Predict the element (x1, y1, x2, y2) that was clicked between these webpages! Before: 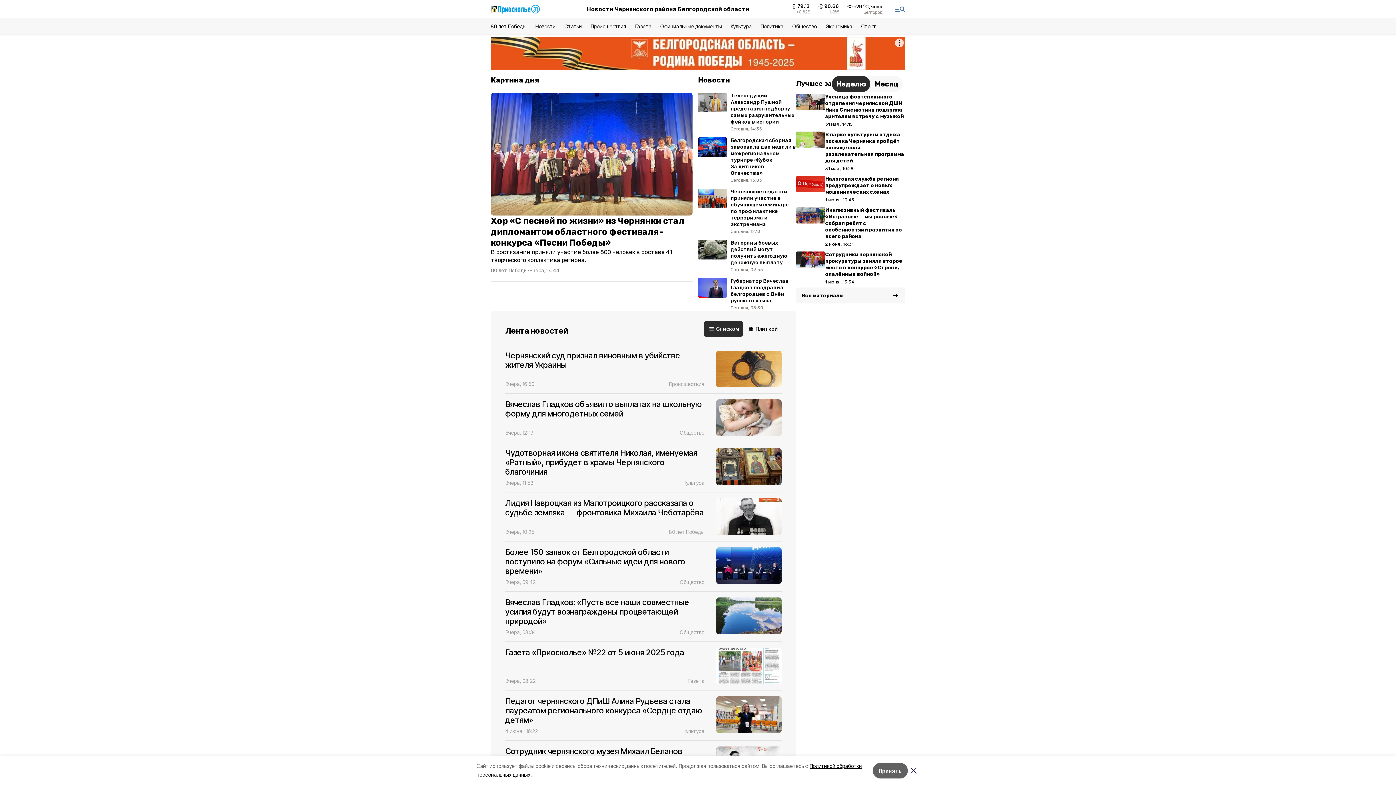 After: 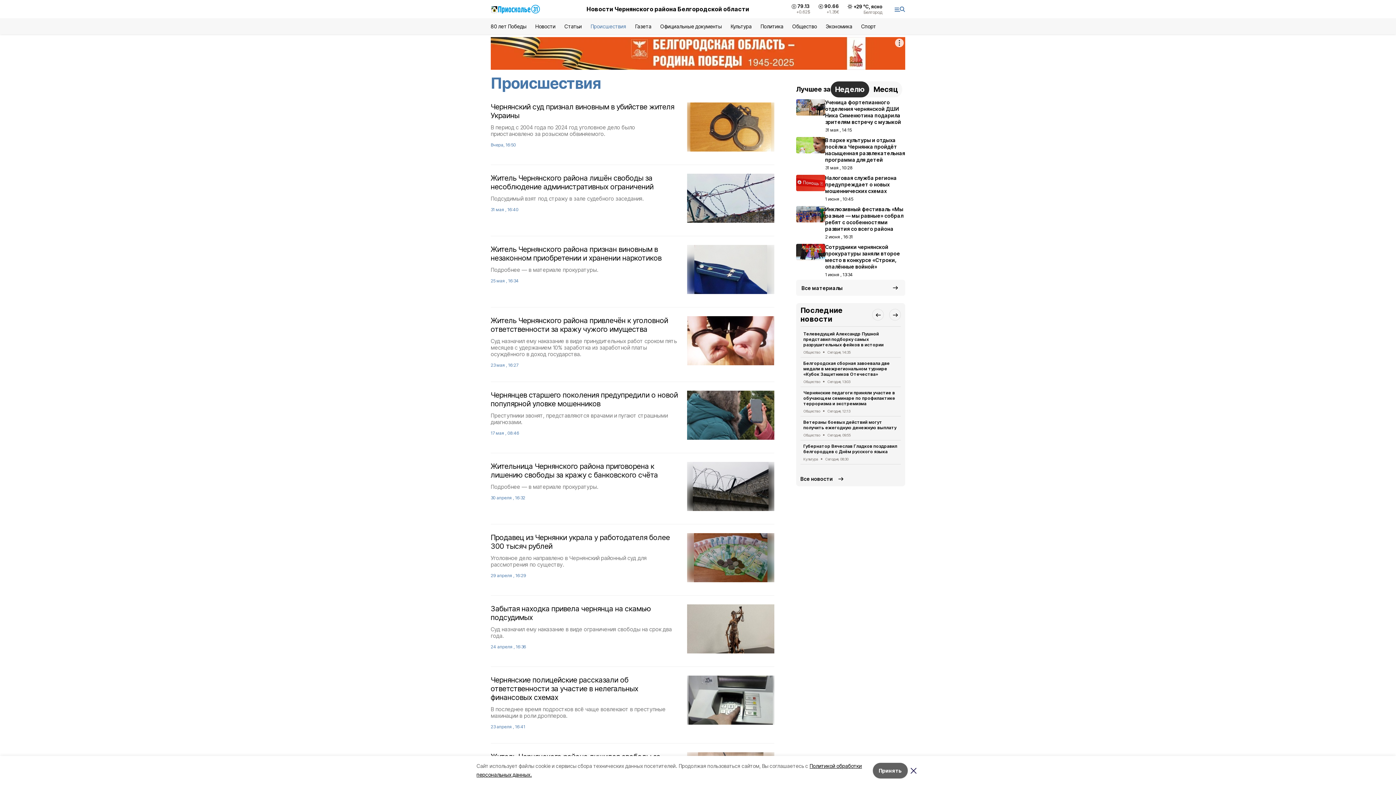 Action: bbox: (590, 23, 626, 29) label: Происшествия